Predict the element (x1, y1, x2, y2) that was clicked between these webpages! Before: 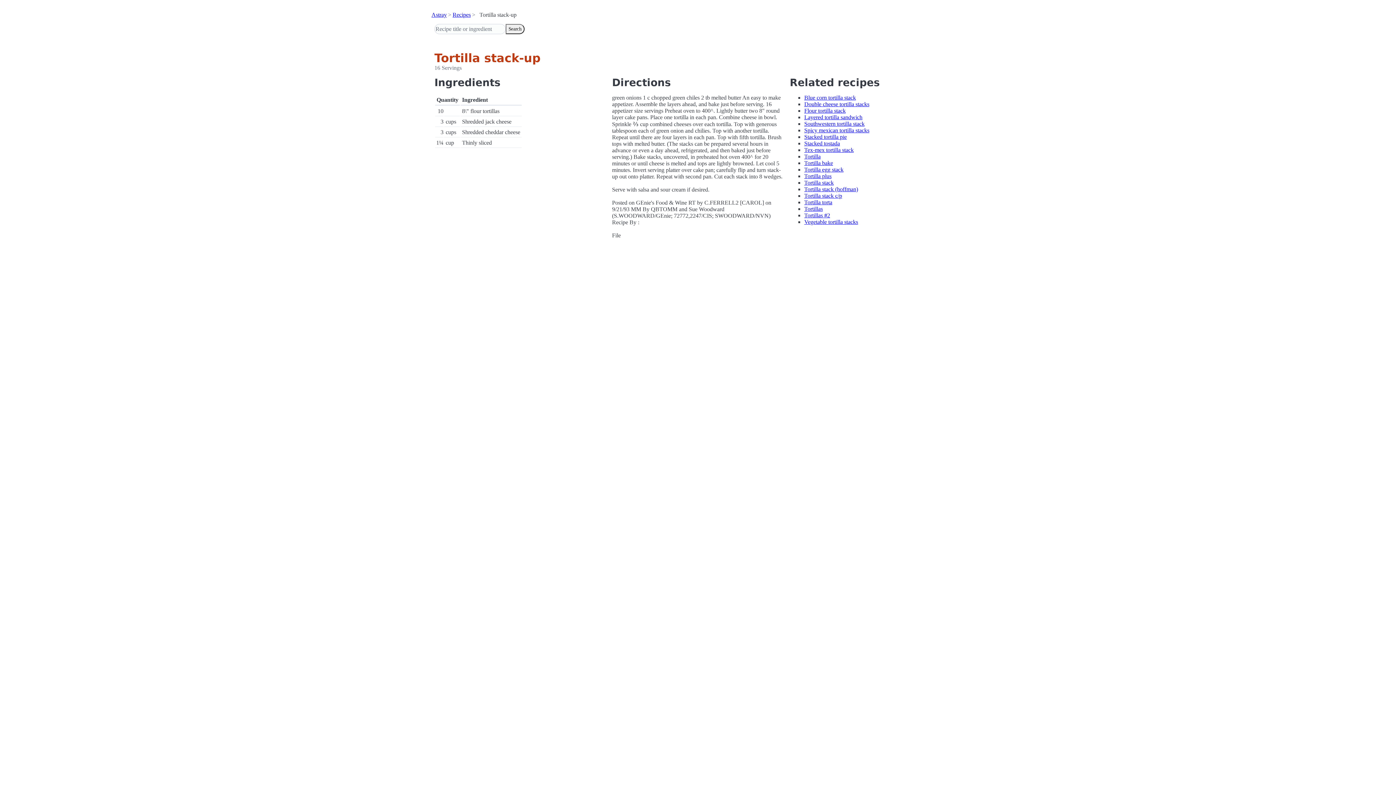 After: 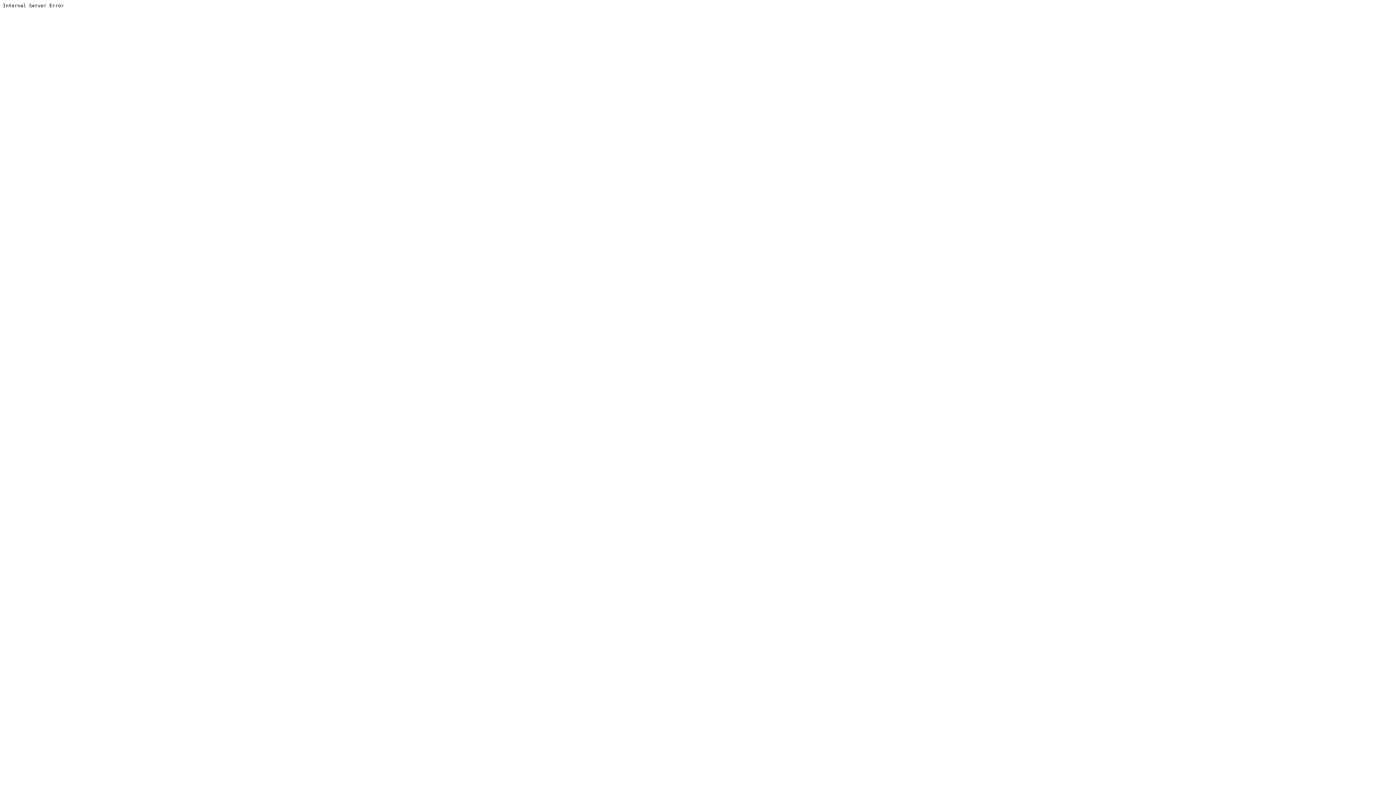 Action: bbox: (505, 24, 524, 34) label: Search